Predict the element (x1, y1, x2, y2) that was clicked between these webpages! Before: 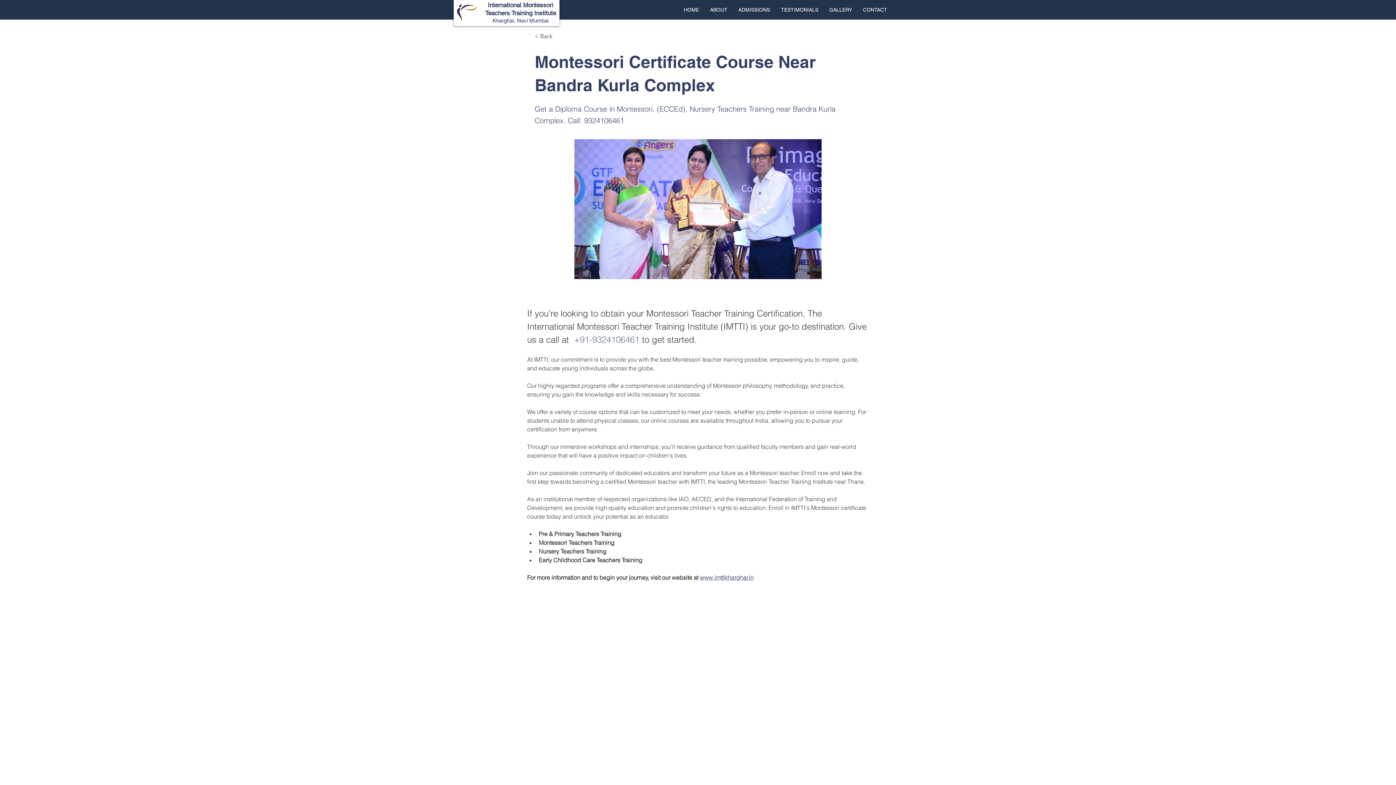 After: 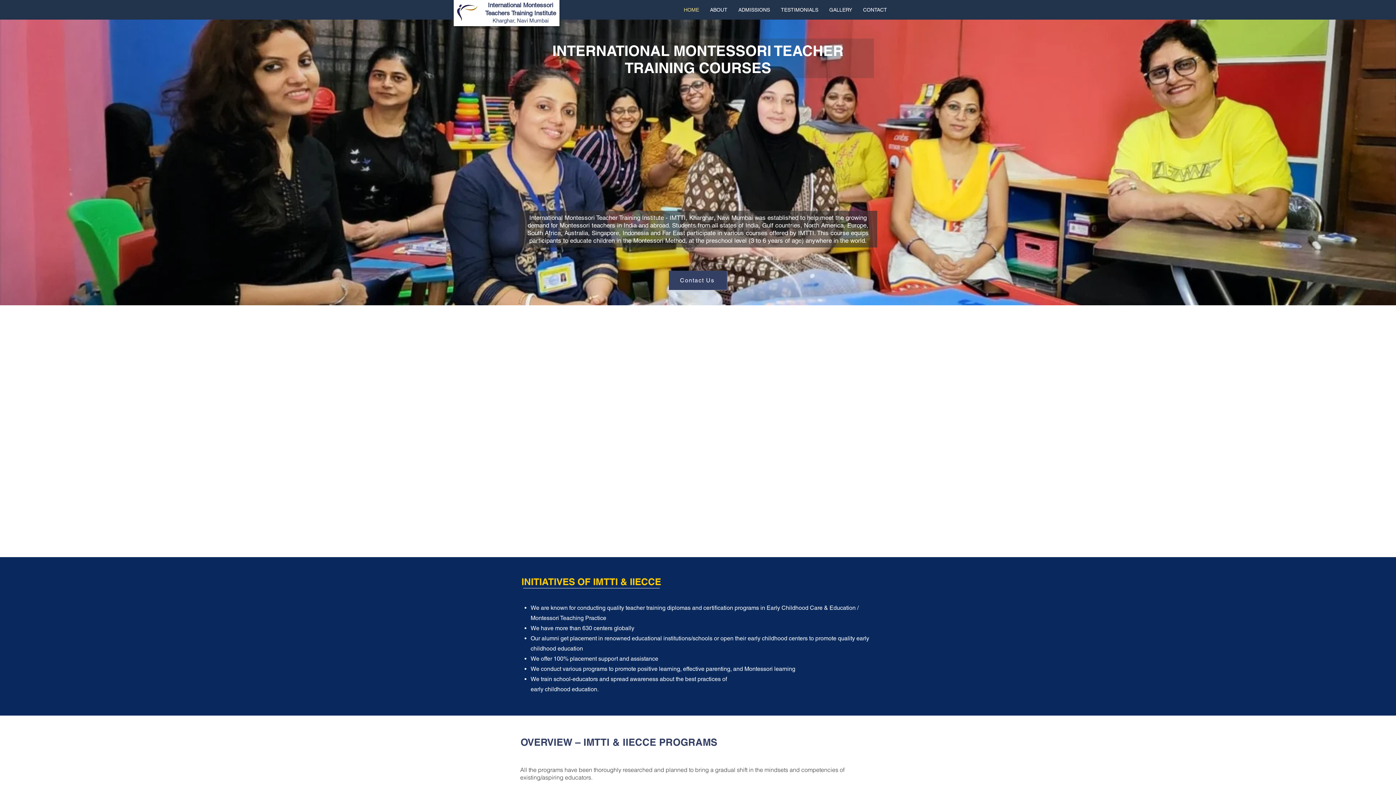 Action: label: www.imttikharghar.in bbox: (700, 574, 753, 581)